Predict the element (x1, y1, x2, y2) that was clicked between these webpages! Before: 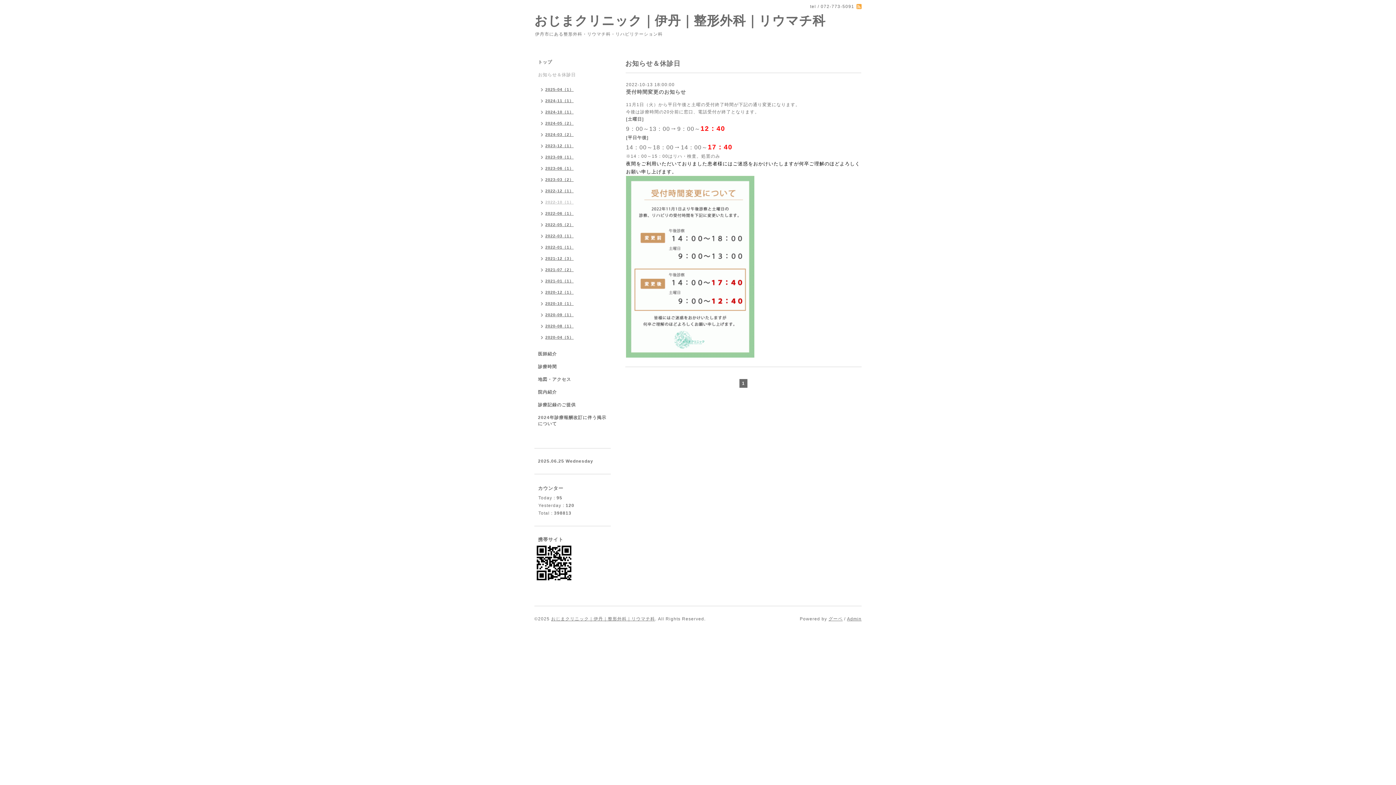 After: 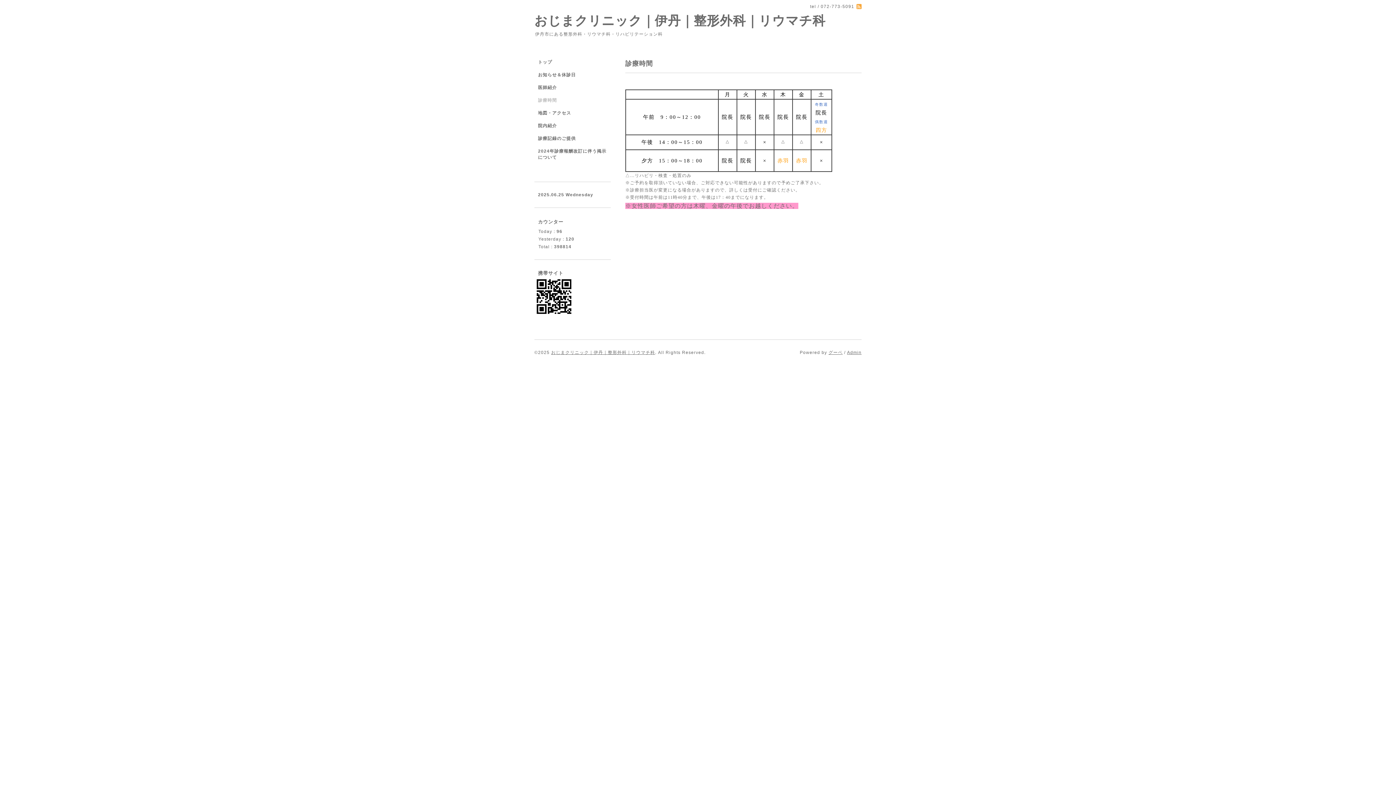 Action: bbox: (534, 364, 610, 376) label: 診療時間